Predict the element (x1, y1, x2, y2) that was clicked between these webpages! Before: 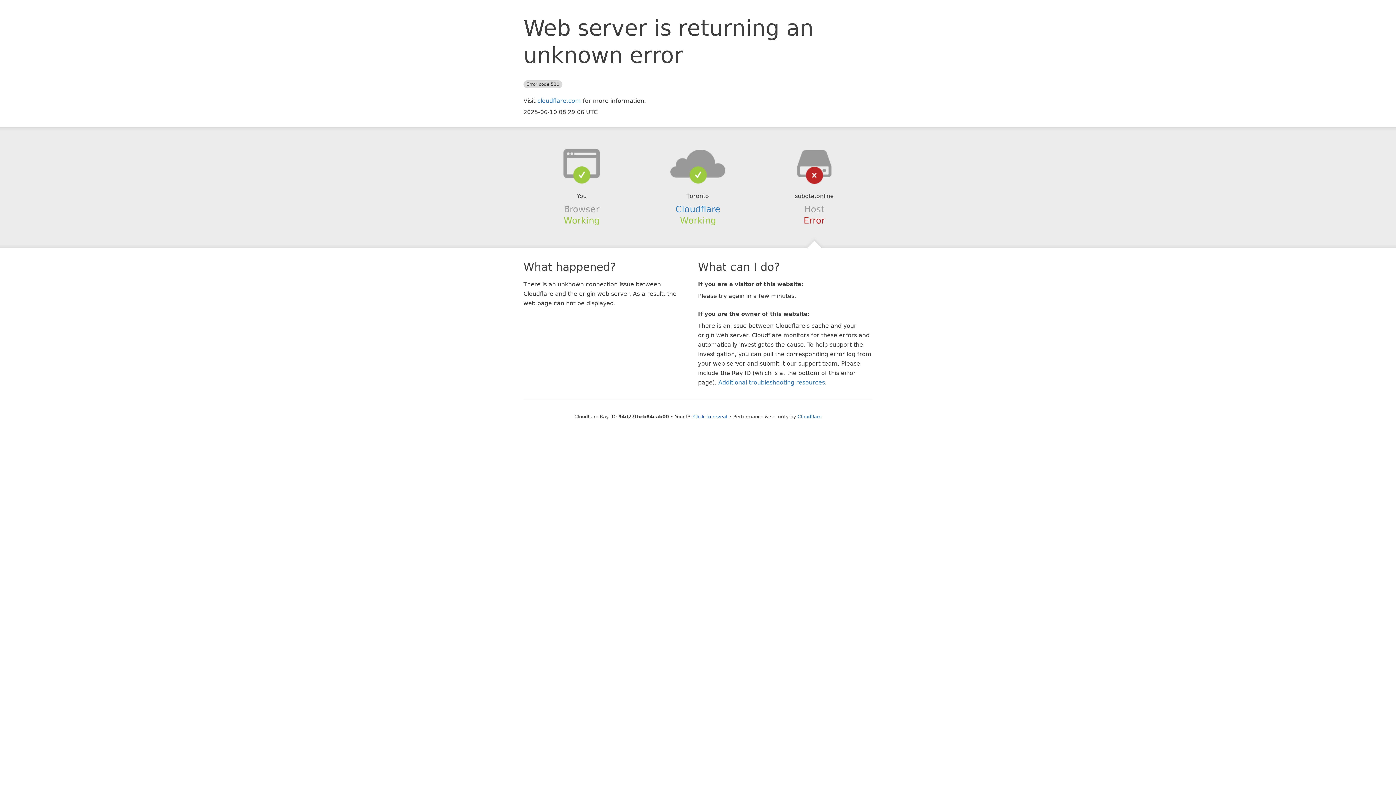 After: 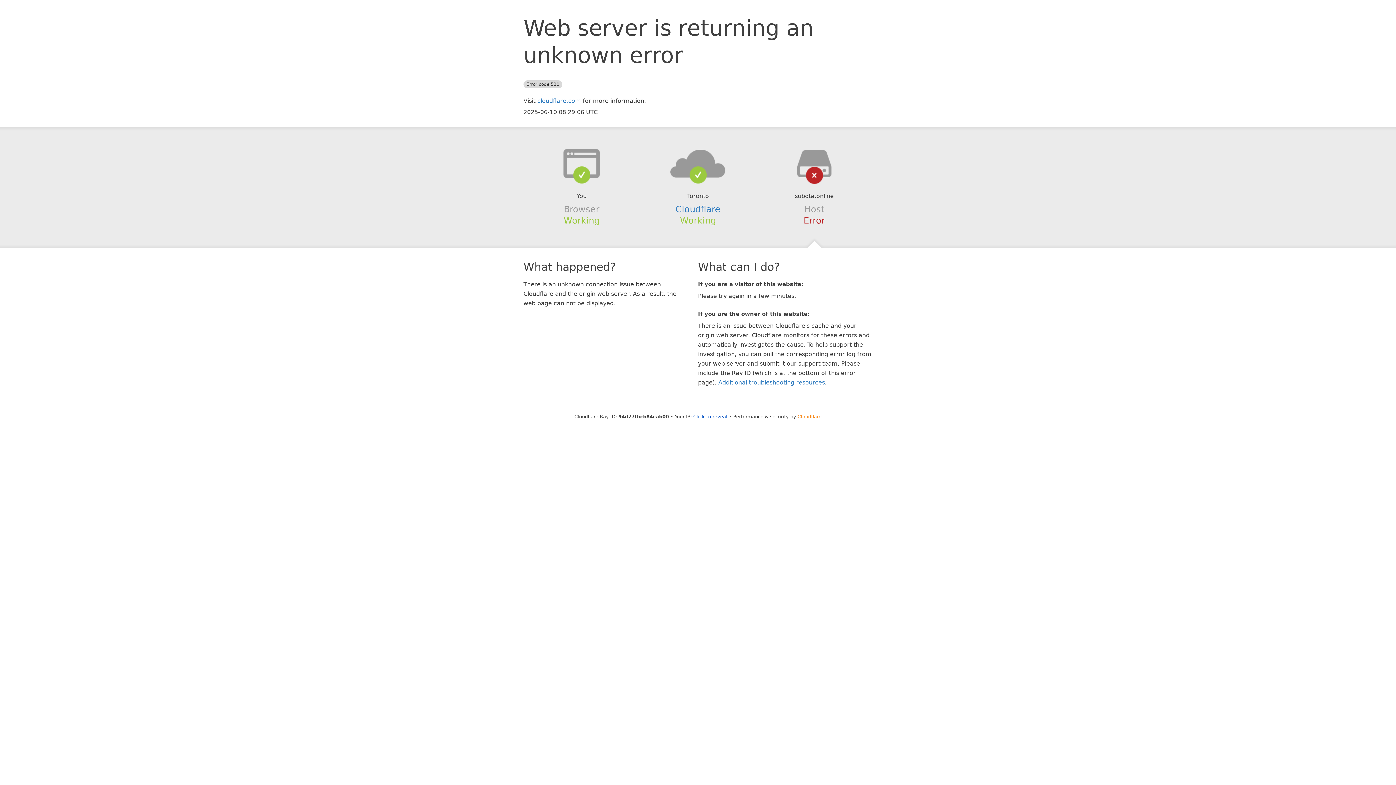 Action: bbox: (797, 414, 821, 419) label: Cloudflare